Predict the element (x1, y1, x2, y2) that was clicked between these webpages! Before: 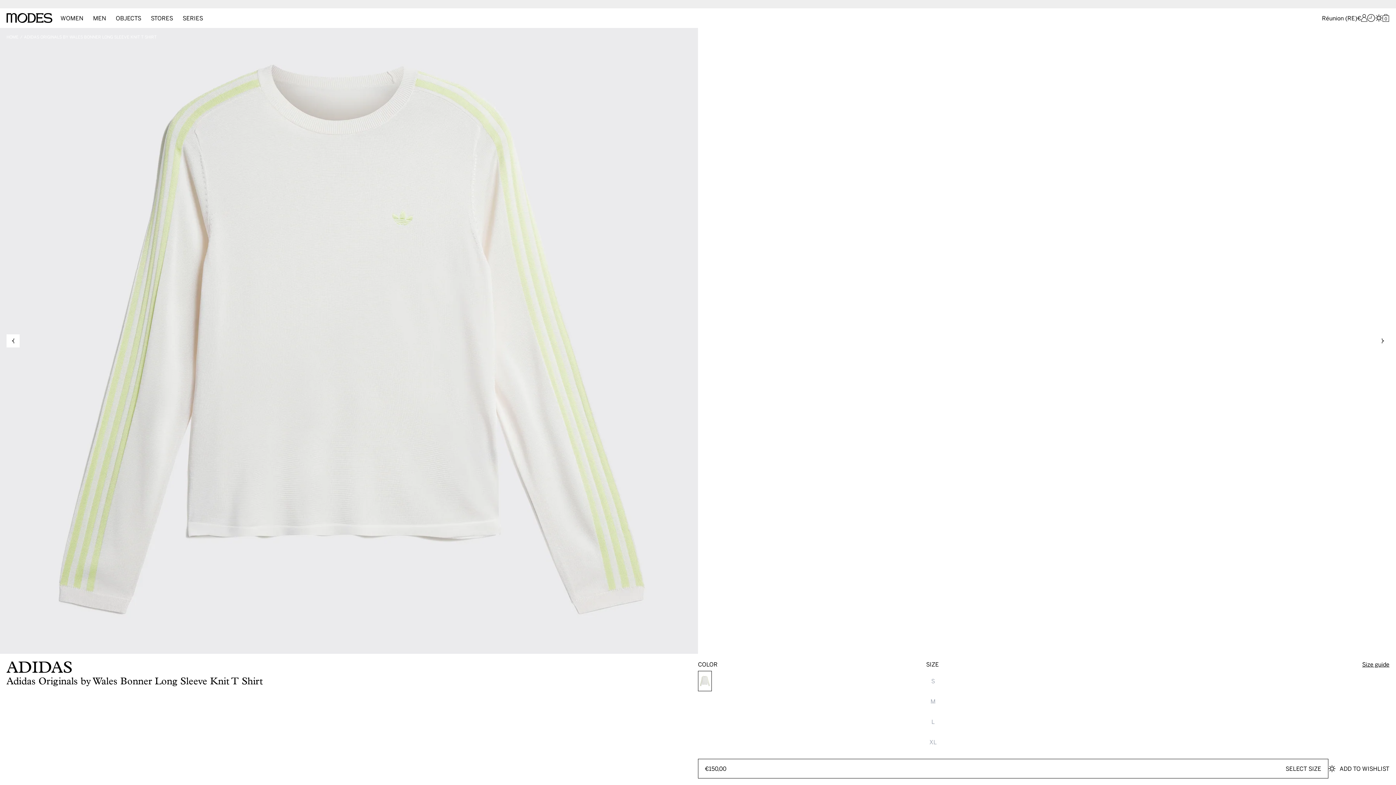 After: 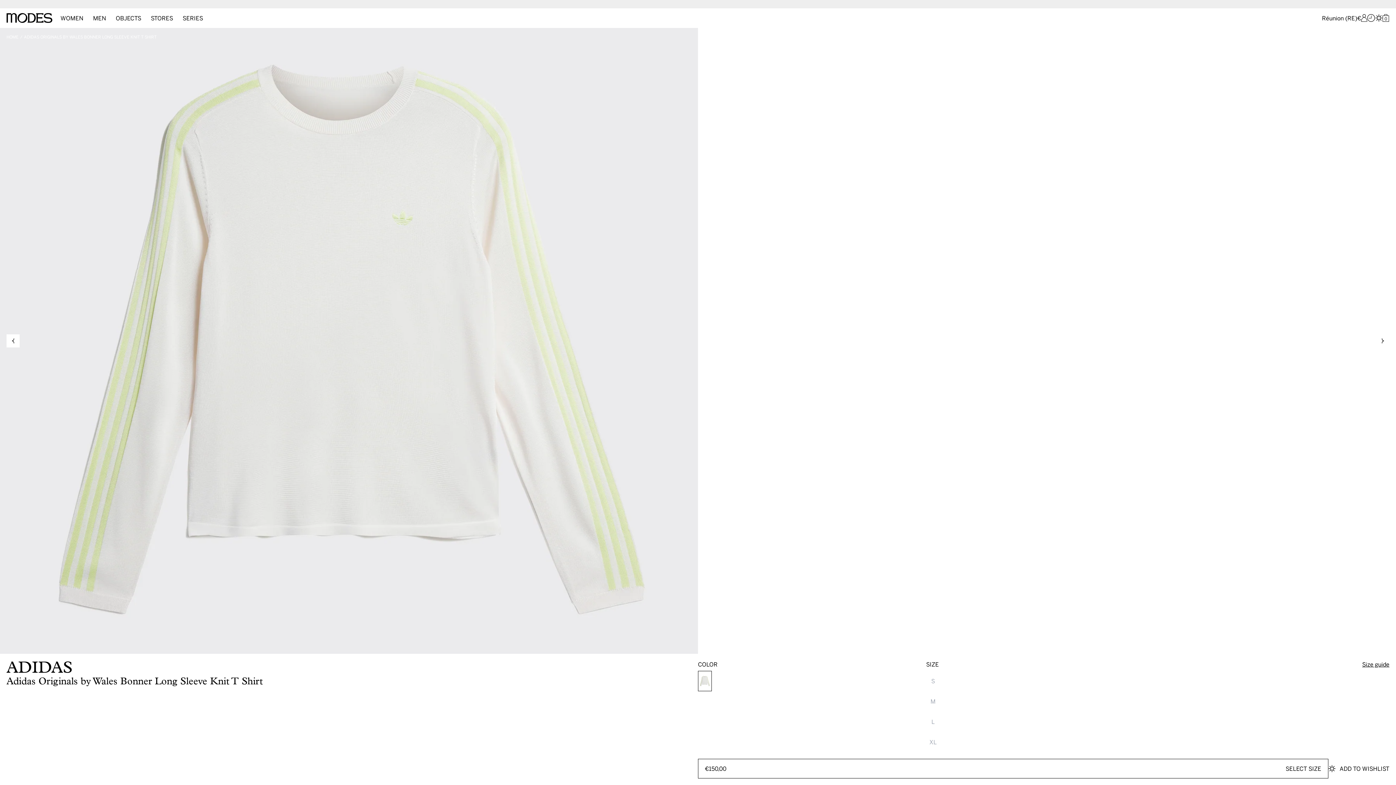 Action: bbox: (698, 671, 712, 691) label: Adidas Originals by Wales Bonner Long Sleeve Knit T Shirt